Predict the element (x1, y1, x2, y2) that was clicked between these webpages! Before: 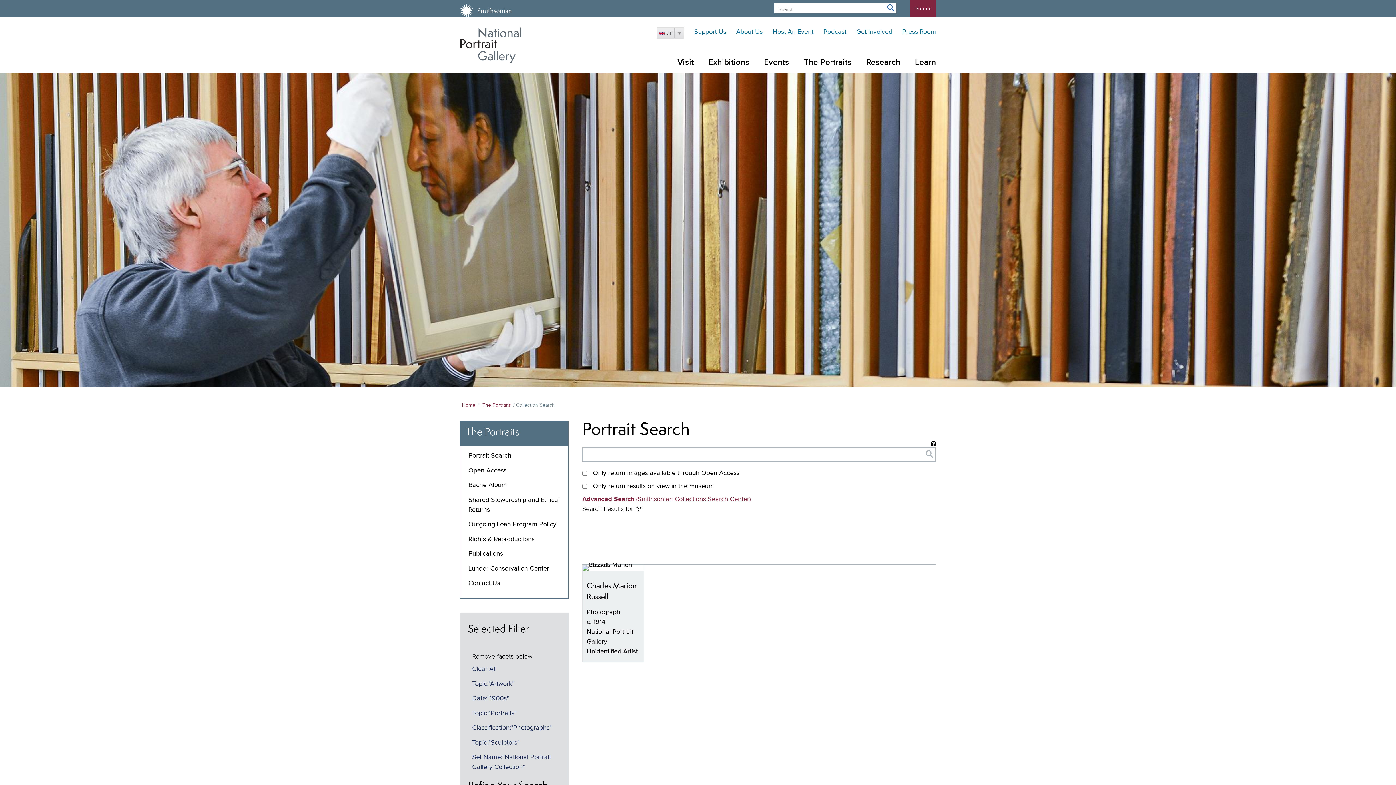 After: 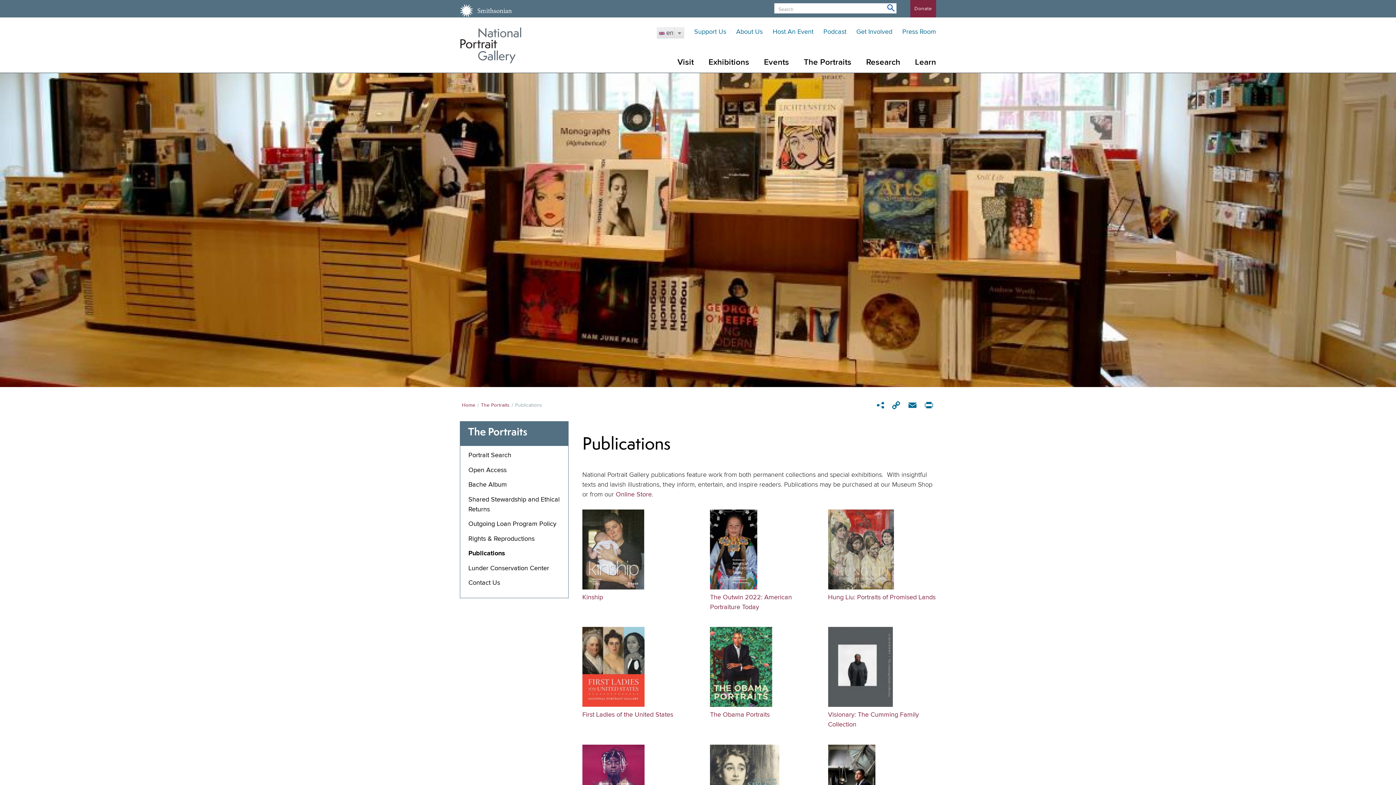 Action: label: Publications bbox: (468, 551, 503, 557)